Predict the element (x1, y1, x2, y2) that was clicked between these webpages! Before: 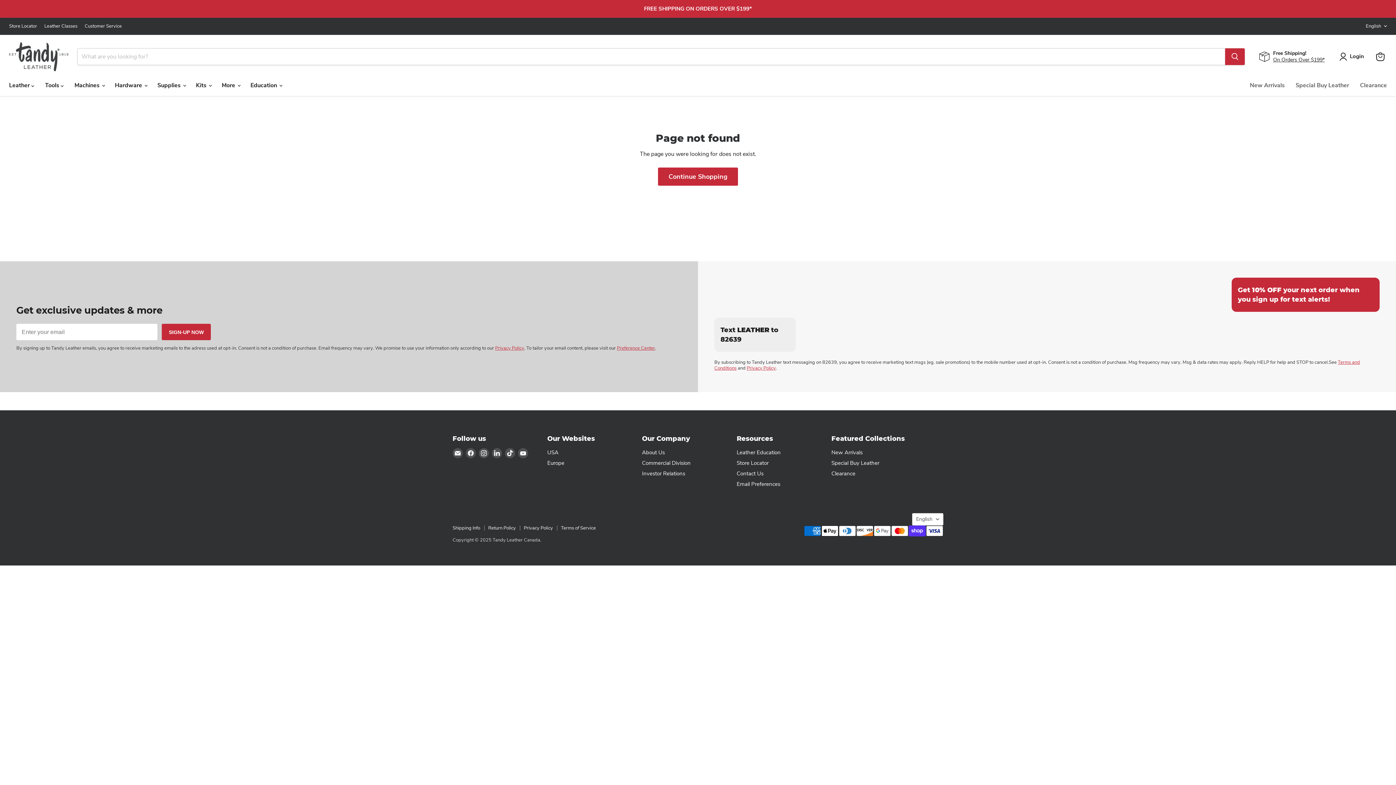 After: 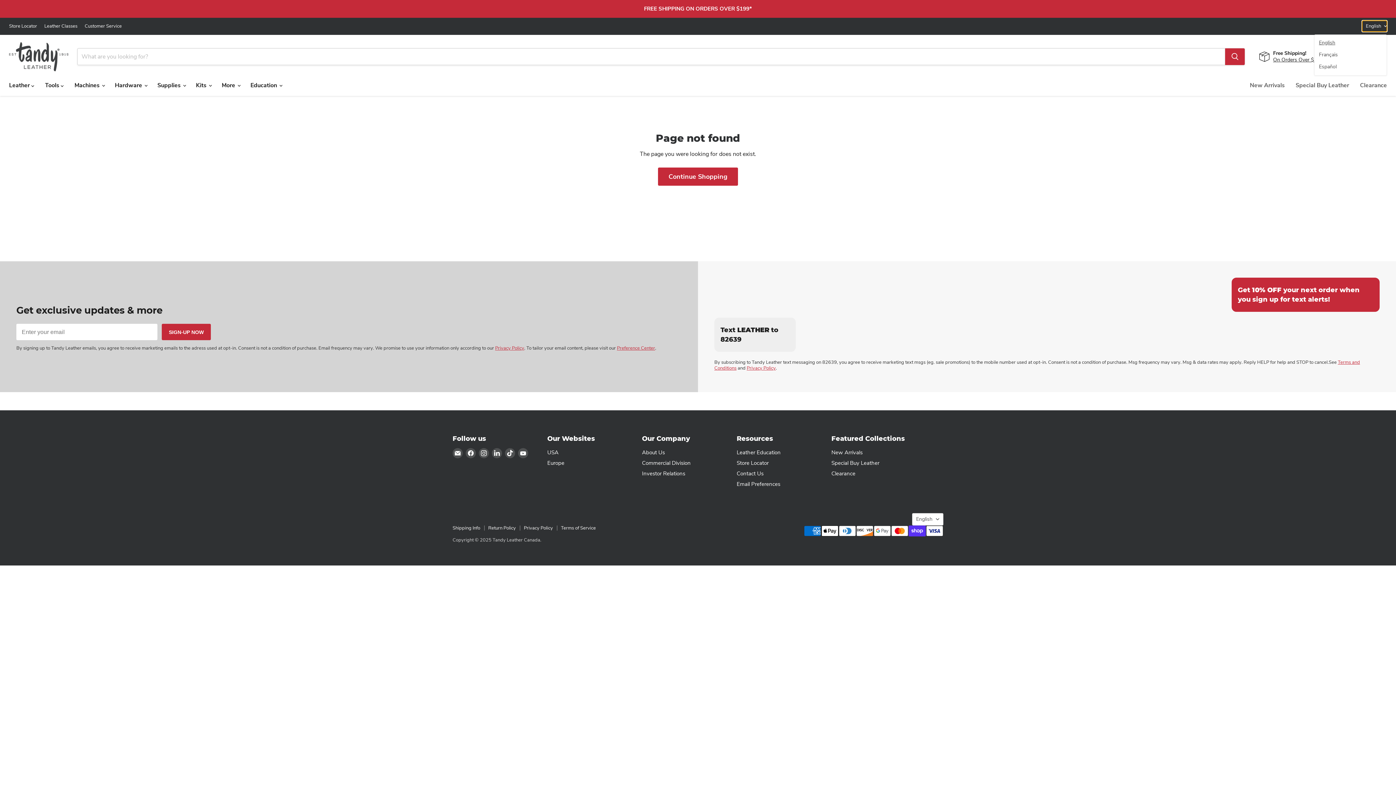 Action: label: English bbox: (1362, 20, 1387, 31)